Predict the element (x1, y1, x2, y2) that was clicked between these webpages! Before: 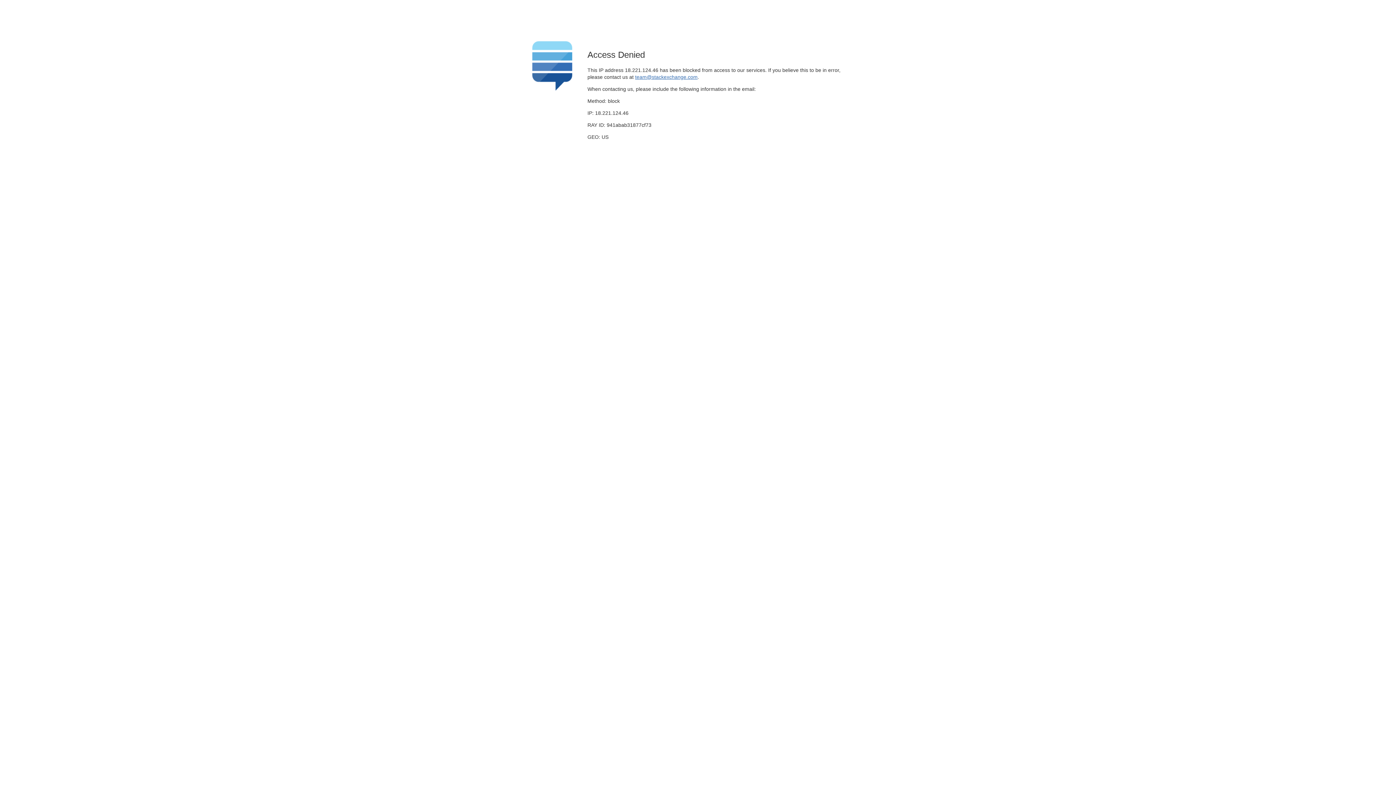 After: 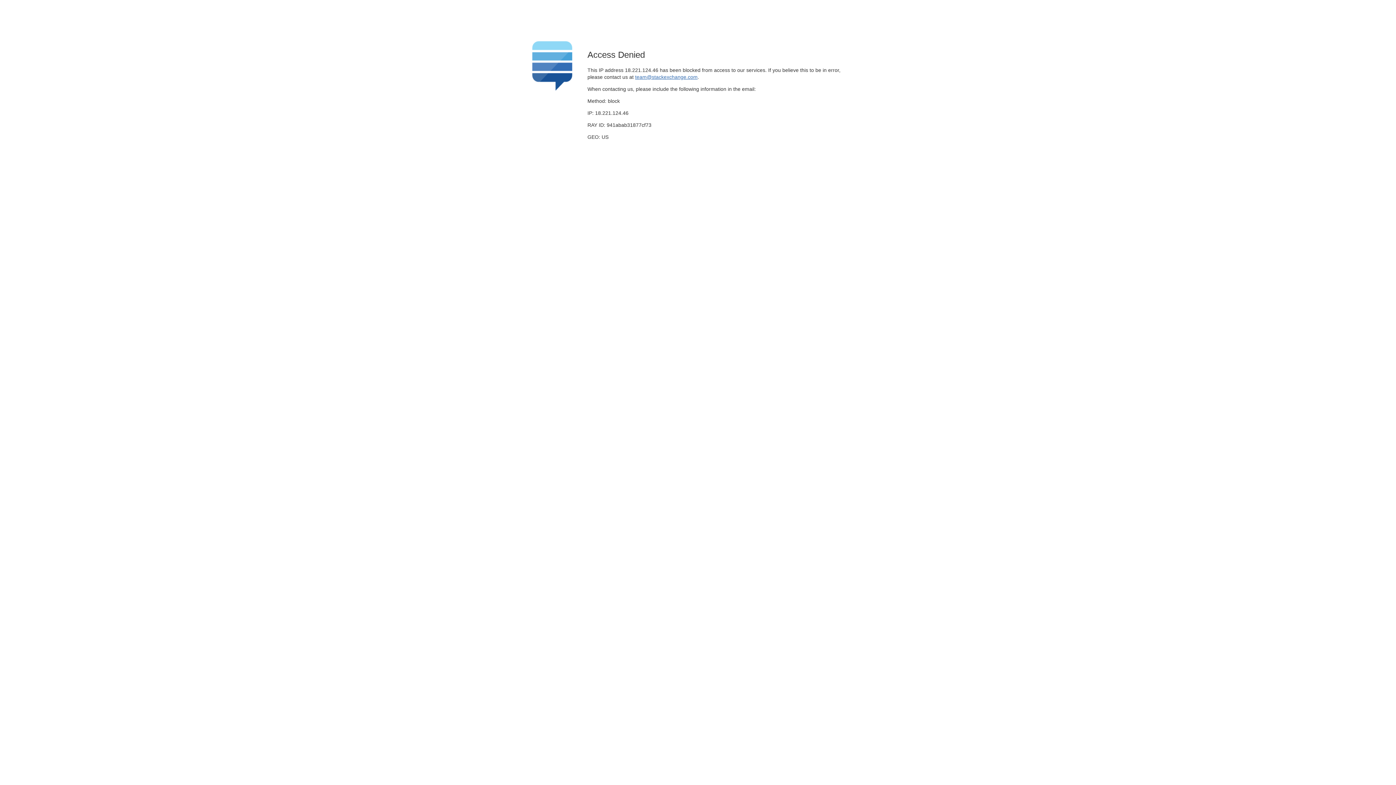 Action: label: team@stackexchange.com bbox: (635, 74, 697, 79)